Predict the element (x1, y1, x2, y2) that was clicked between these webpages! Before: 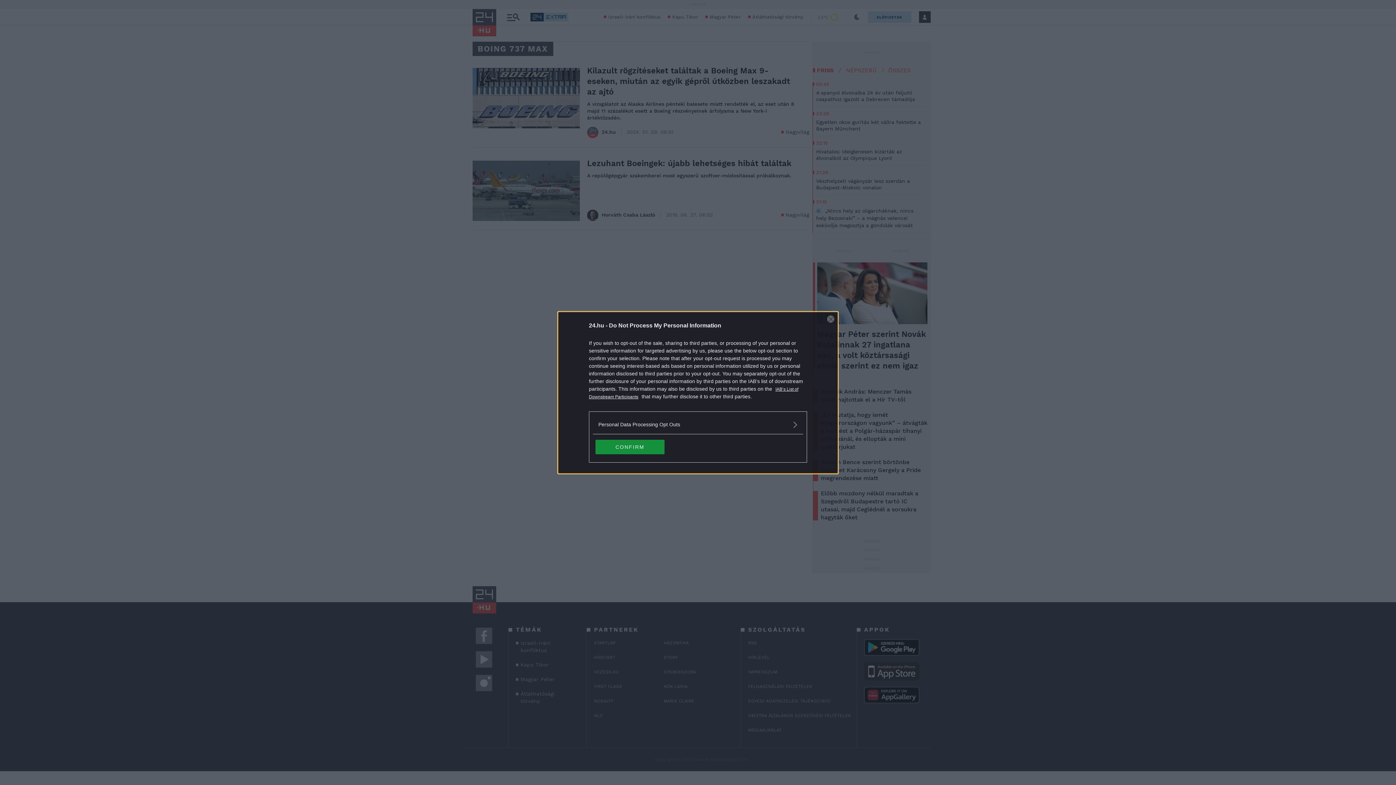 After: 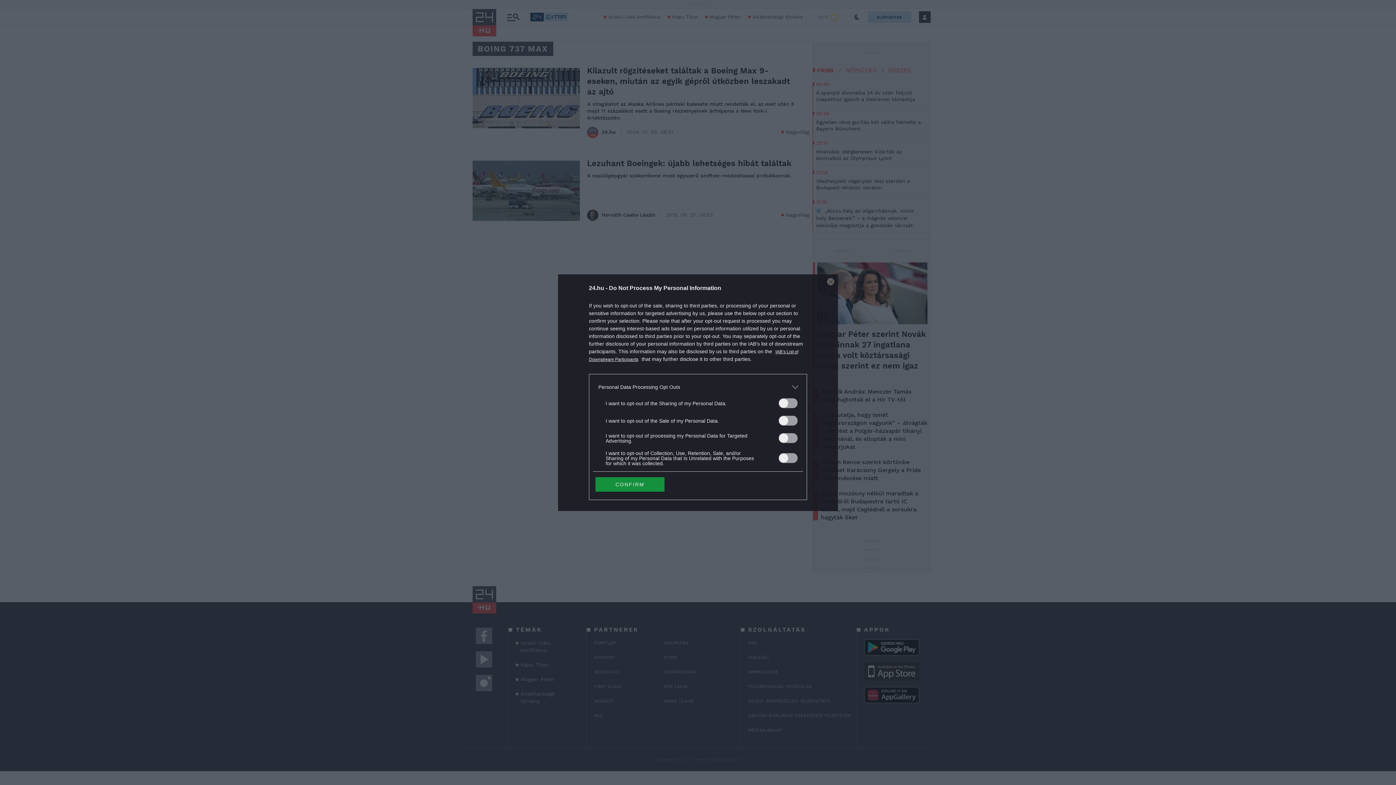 Action: bbox: (598, 420, 797, 428) label: Opt-Outs